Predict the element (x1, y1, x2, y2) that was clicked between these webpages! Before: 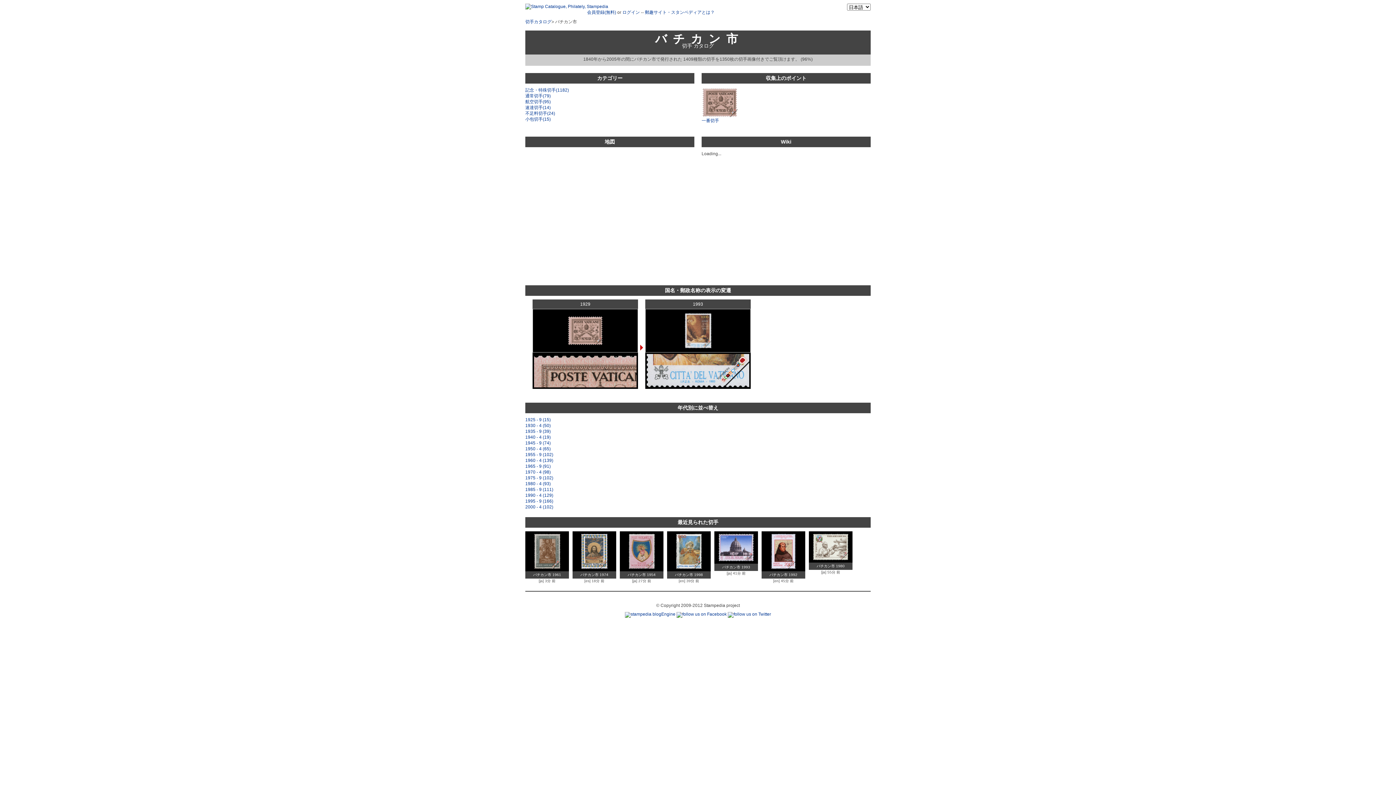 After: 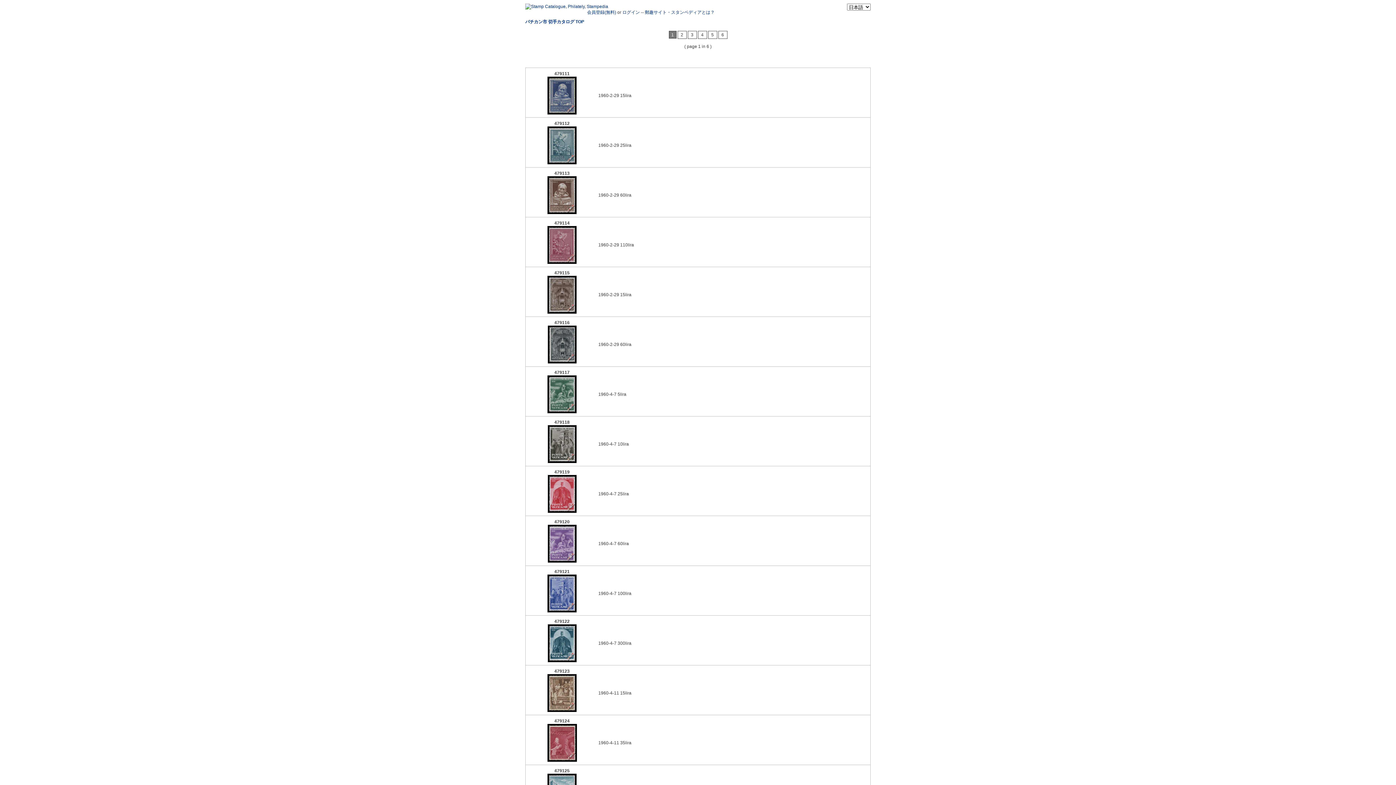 Action: bbox: (525, 458, 553, 463) label: 1960 - 4 (139)